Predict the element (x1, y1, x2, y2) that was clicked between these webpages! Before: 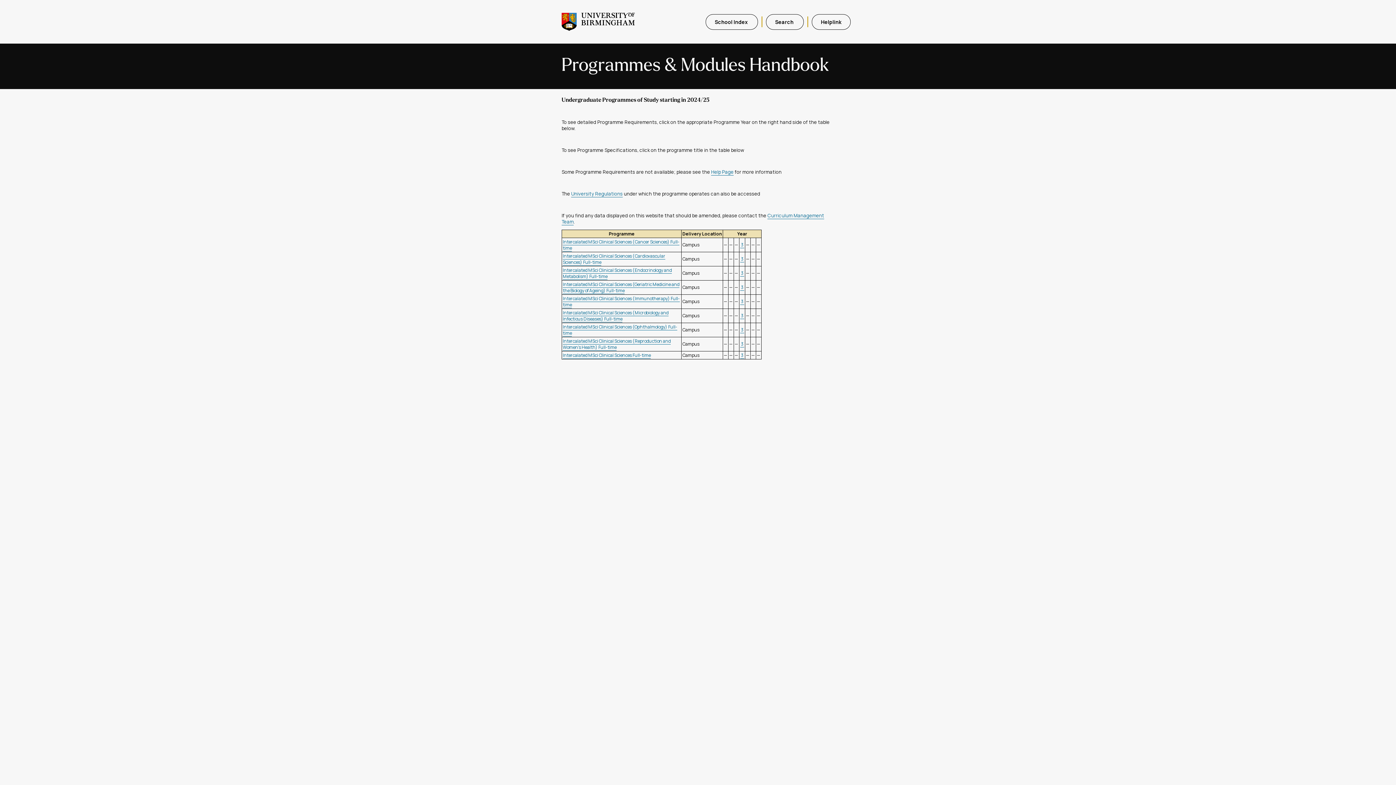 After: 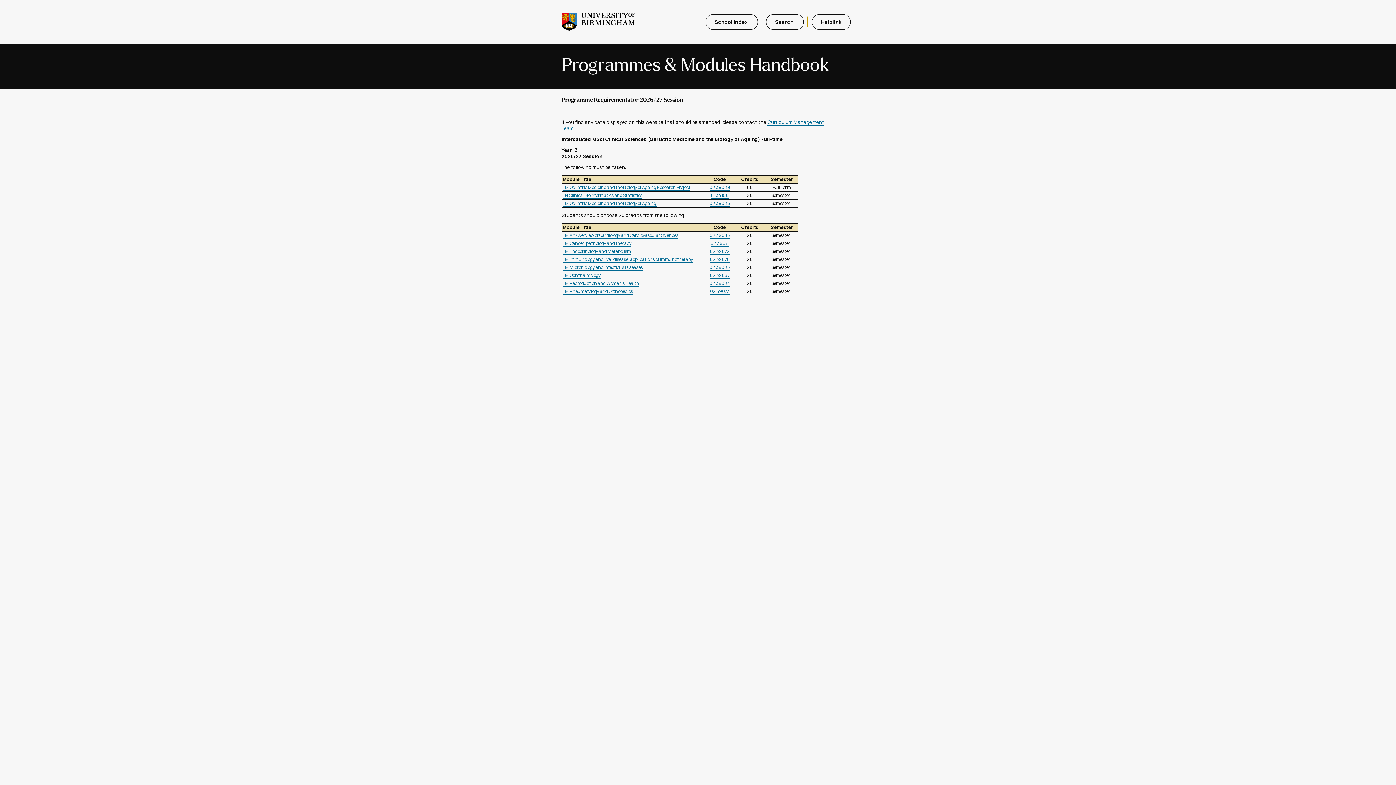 Action: label:  3  bbox: (740, 284, 744, 290)